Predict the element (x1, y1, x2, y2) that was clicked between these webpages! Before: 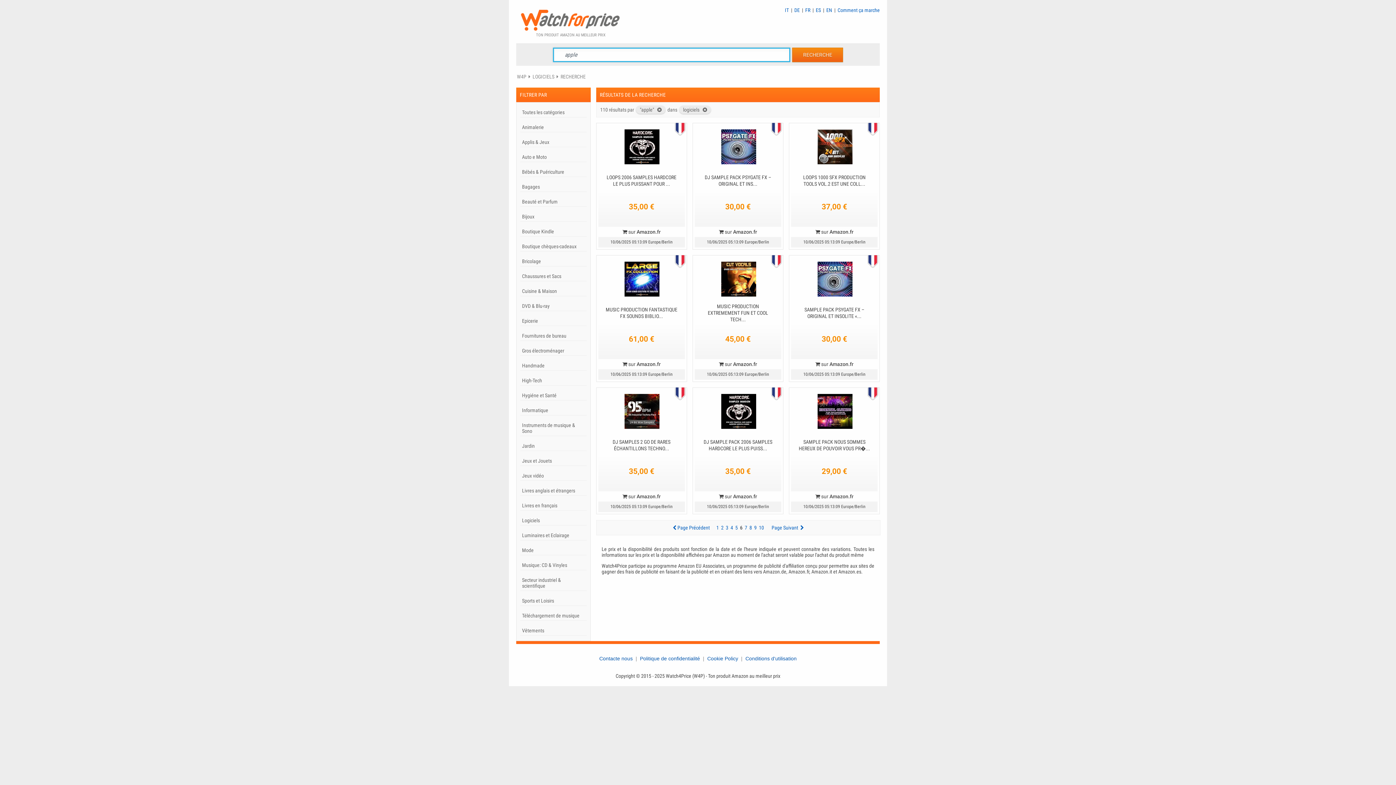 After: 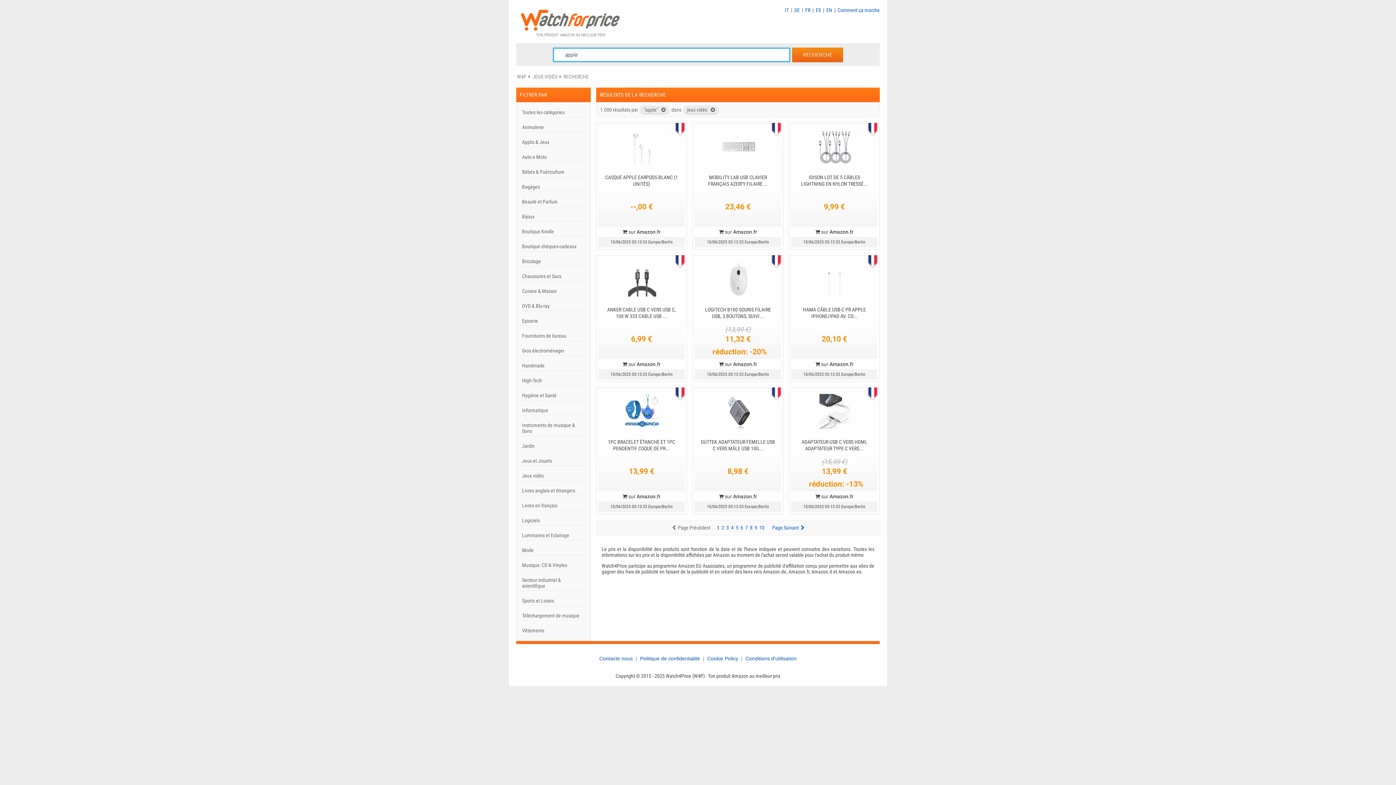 Action: label: Jeux vidéo bbox: (522, 473, 544, 478)